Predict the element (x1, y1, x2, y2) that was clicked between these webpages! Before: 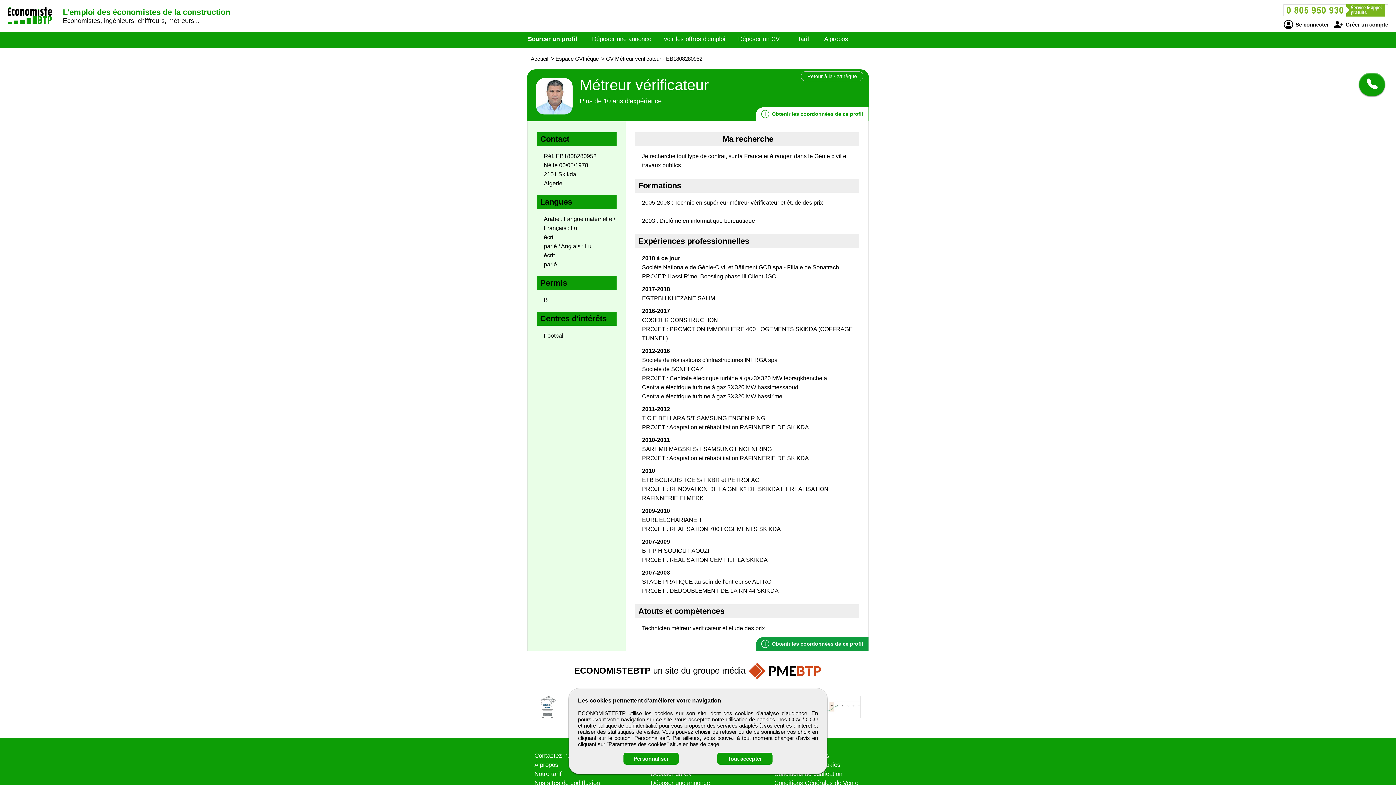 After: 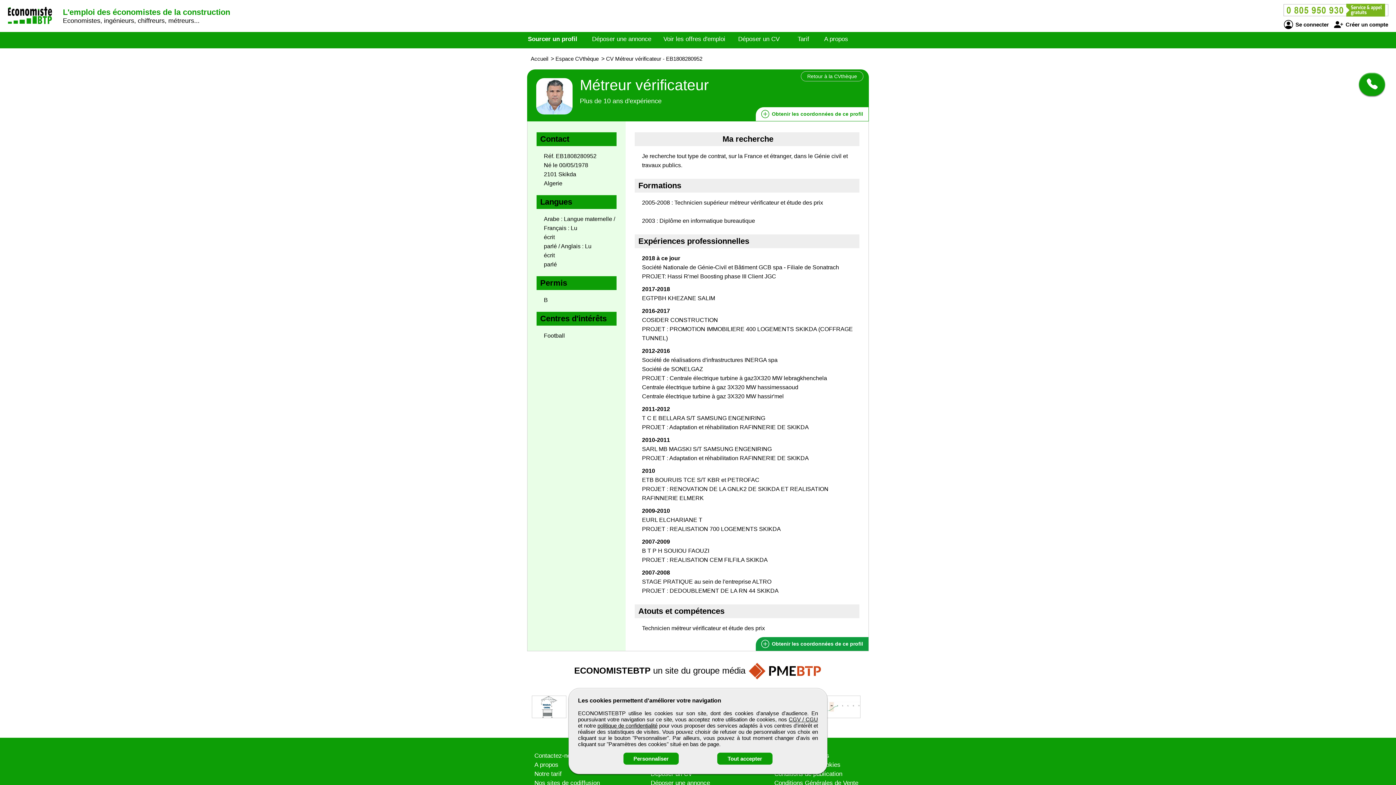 Action: bbox: (1281, 2, 1390, 17)